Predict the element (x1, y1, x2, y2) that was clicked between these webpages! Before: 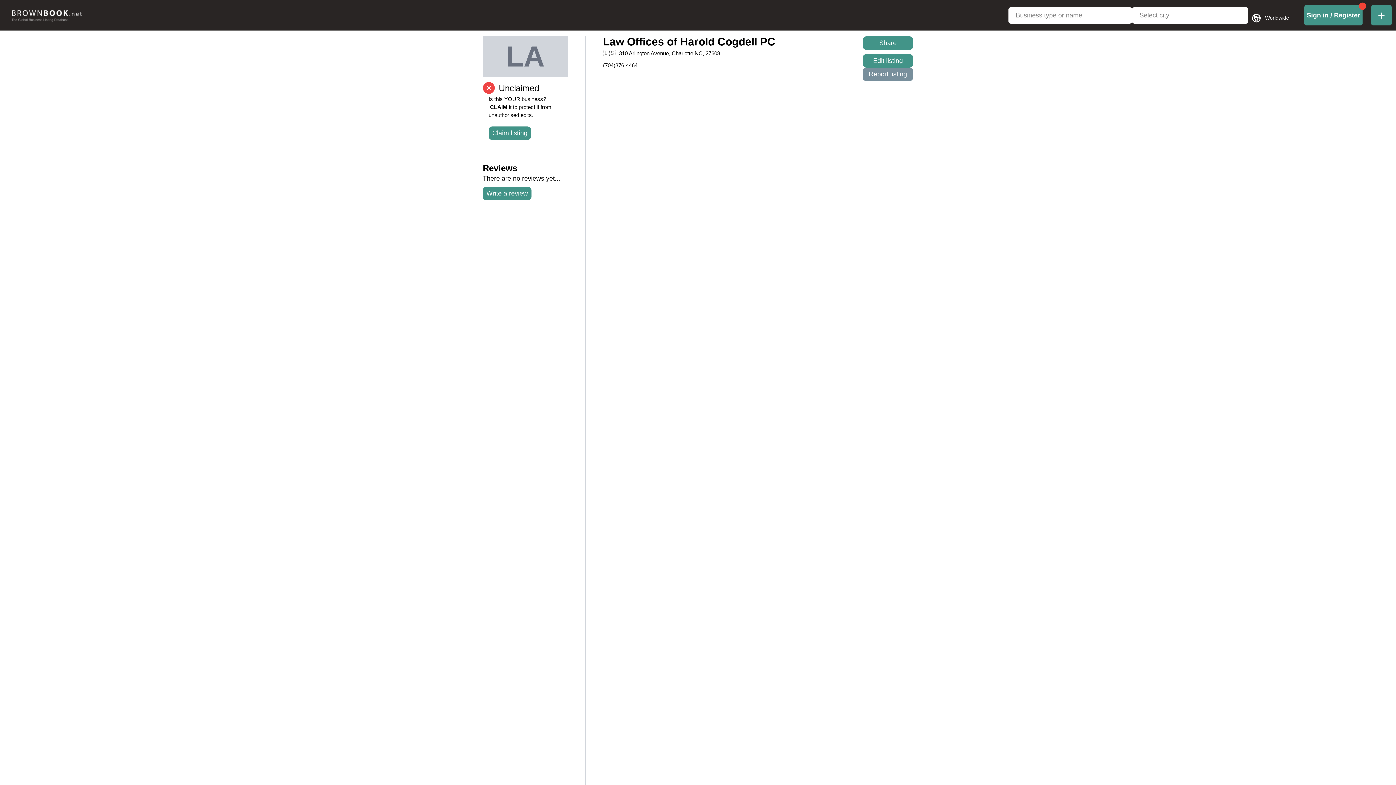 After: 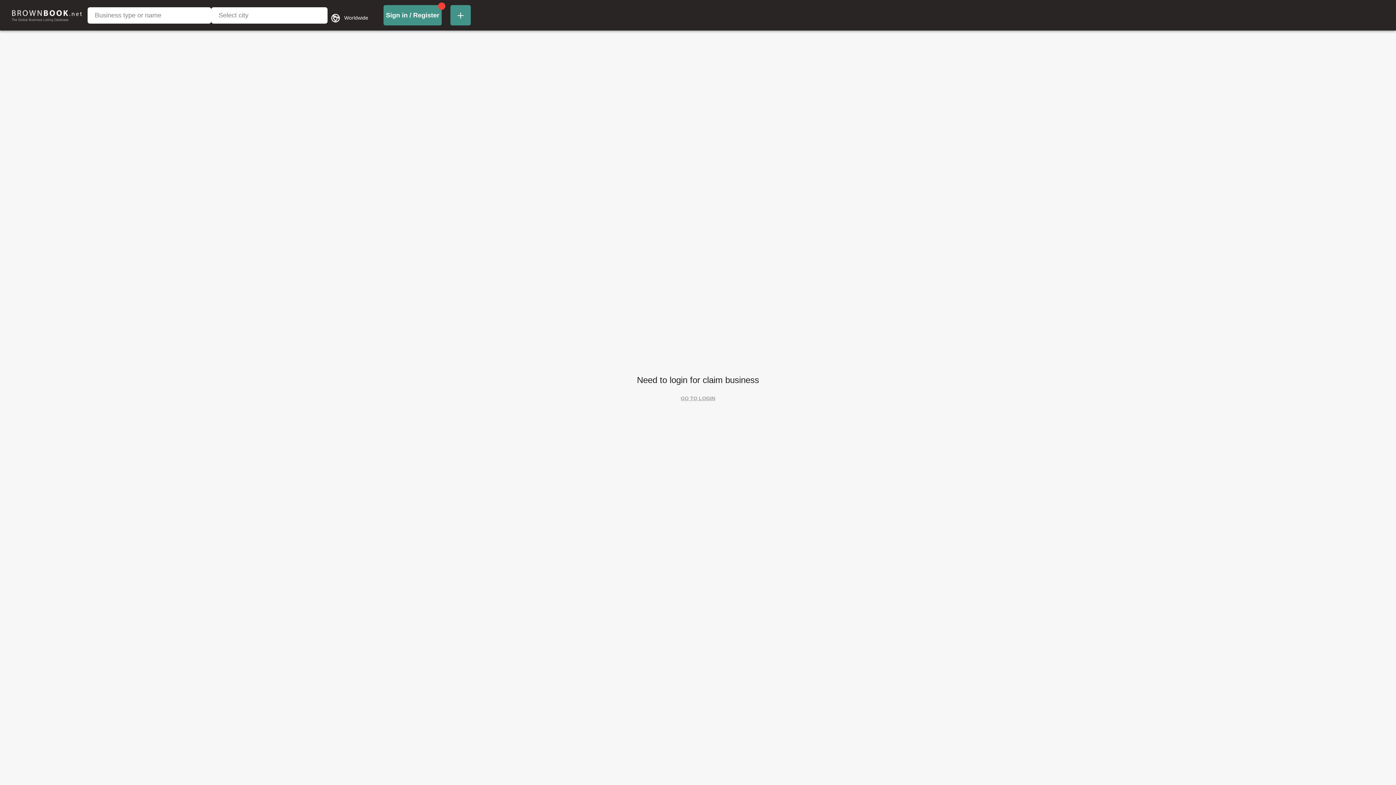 Action: bbox: (488, 126, 531, 140) label: Claim listing